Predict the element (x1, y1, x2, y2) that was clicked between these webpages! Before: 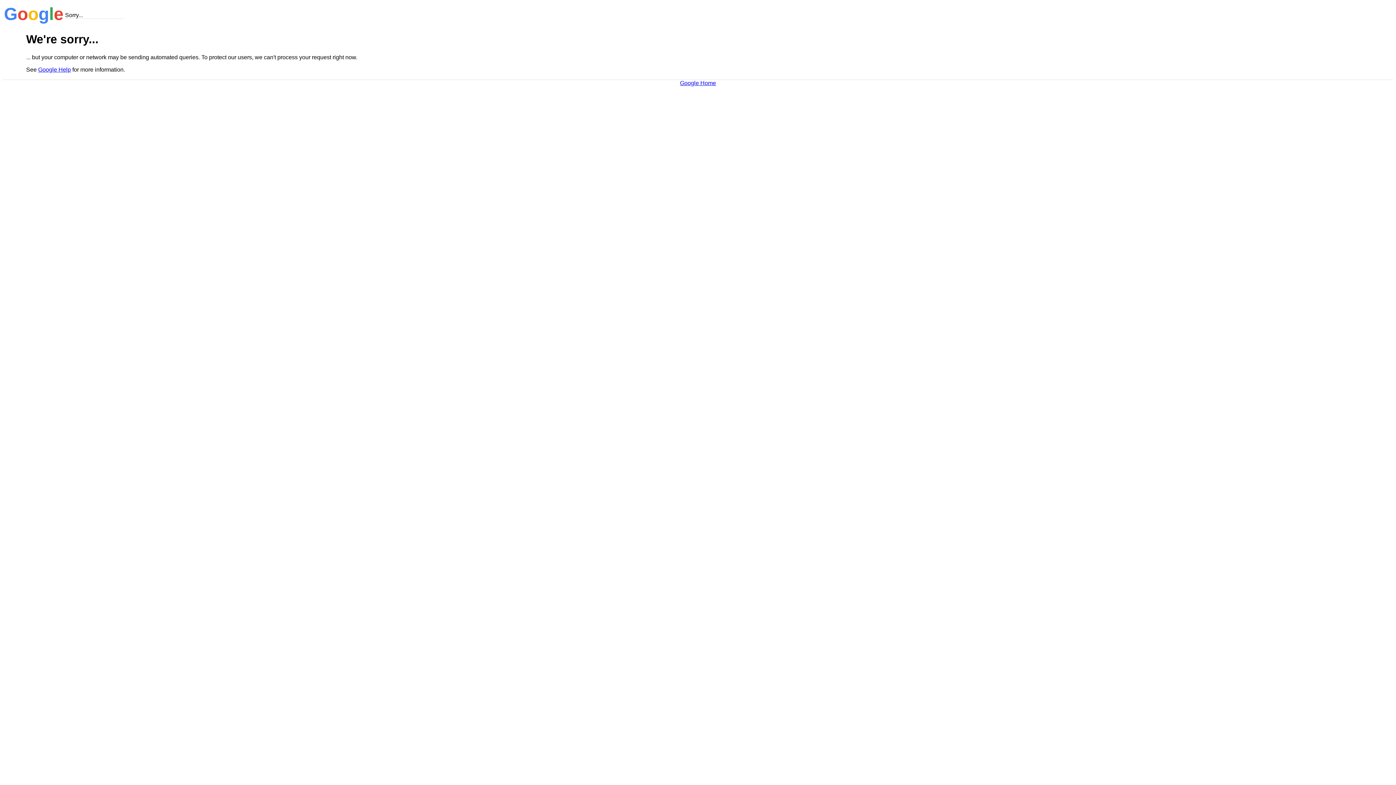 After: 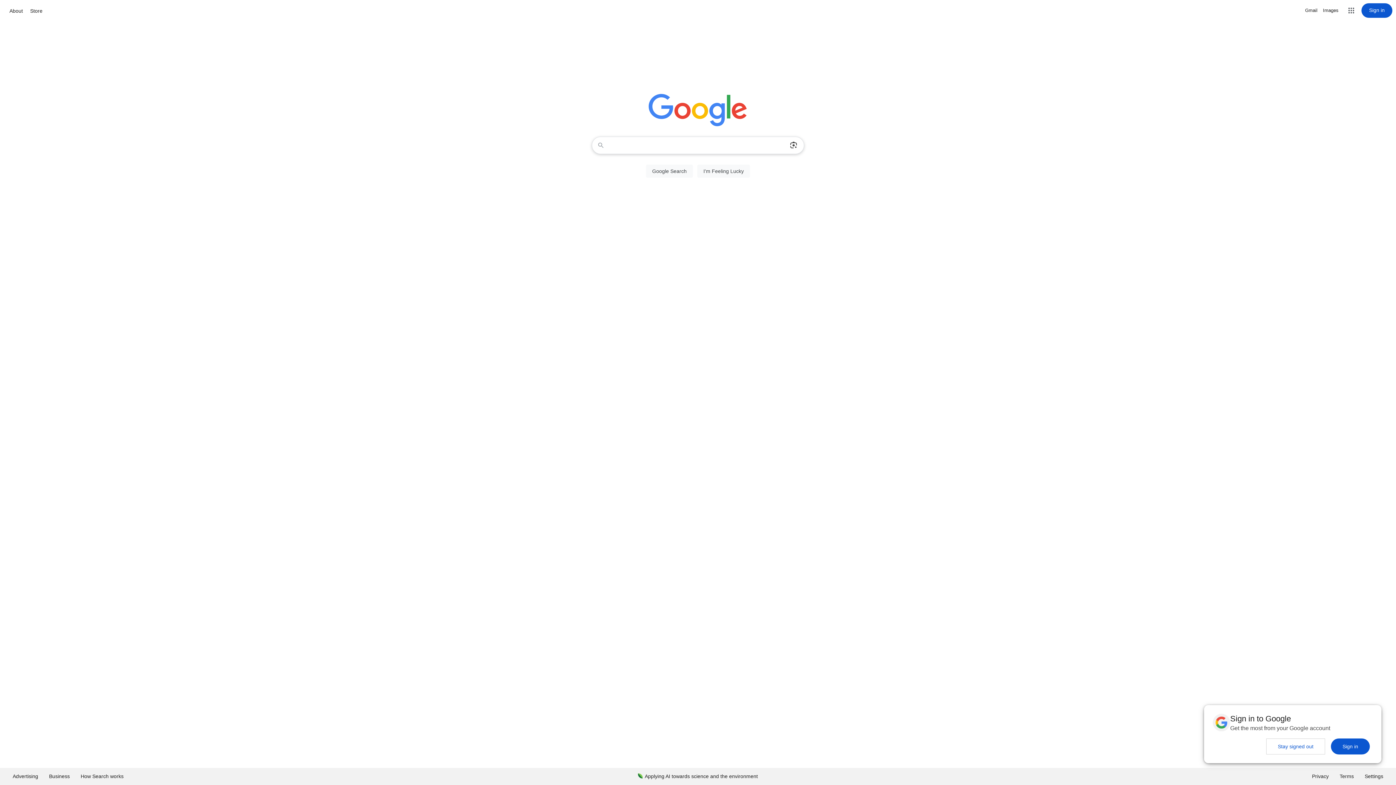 Action: label: Google Home bbox: (680, 79, 716, 86)